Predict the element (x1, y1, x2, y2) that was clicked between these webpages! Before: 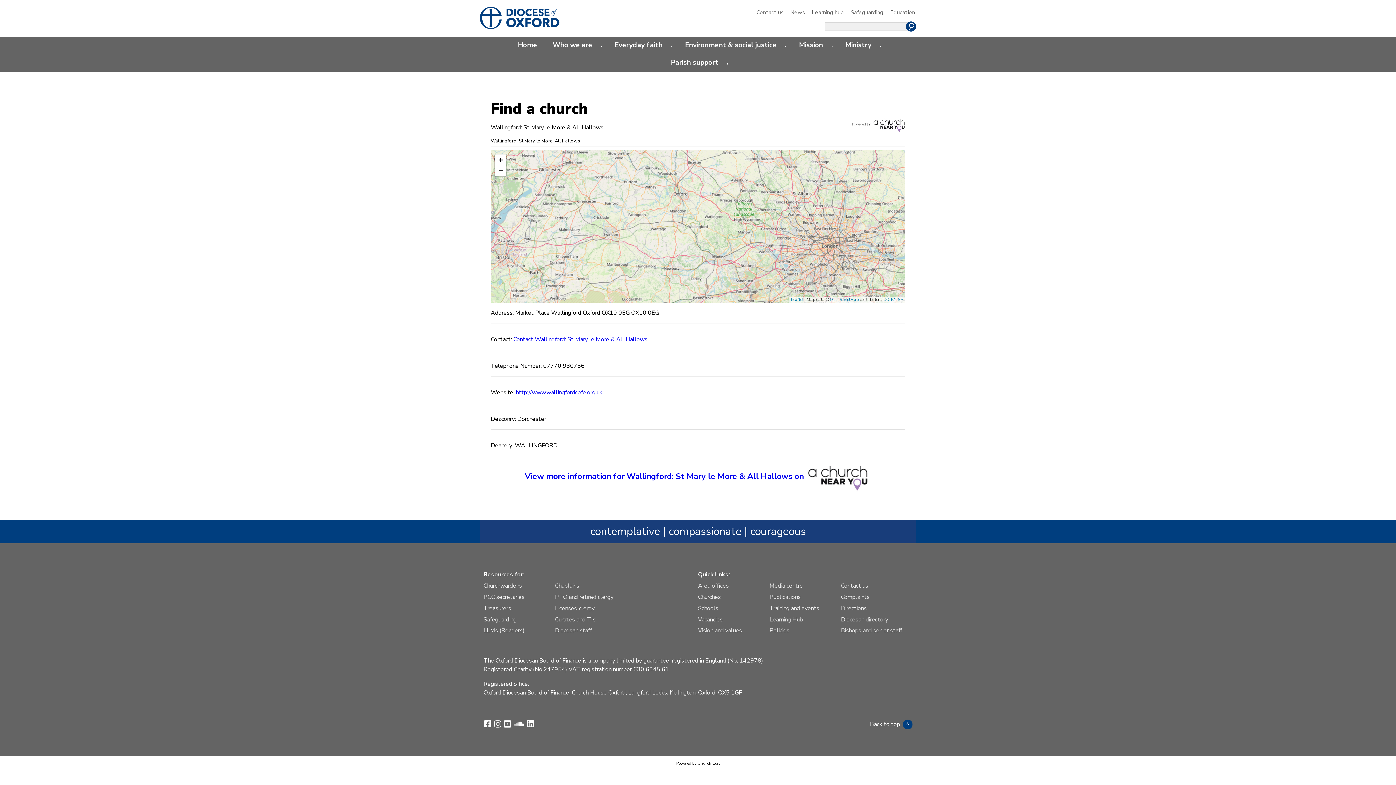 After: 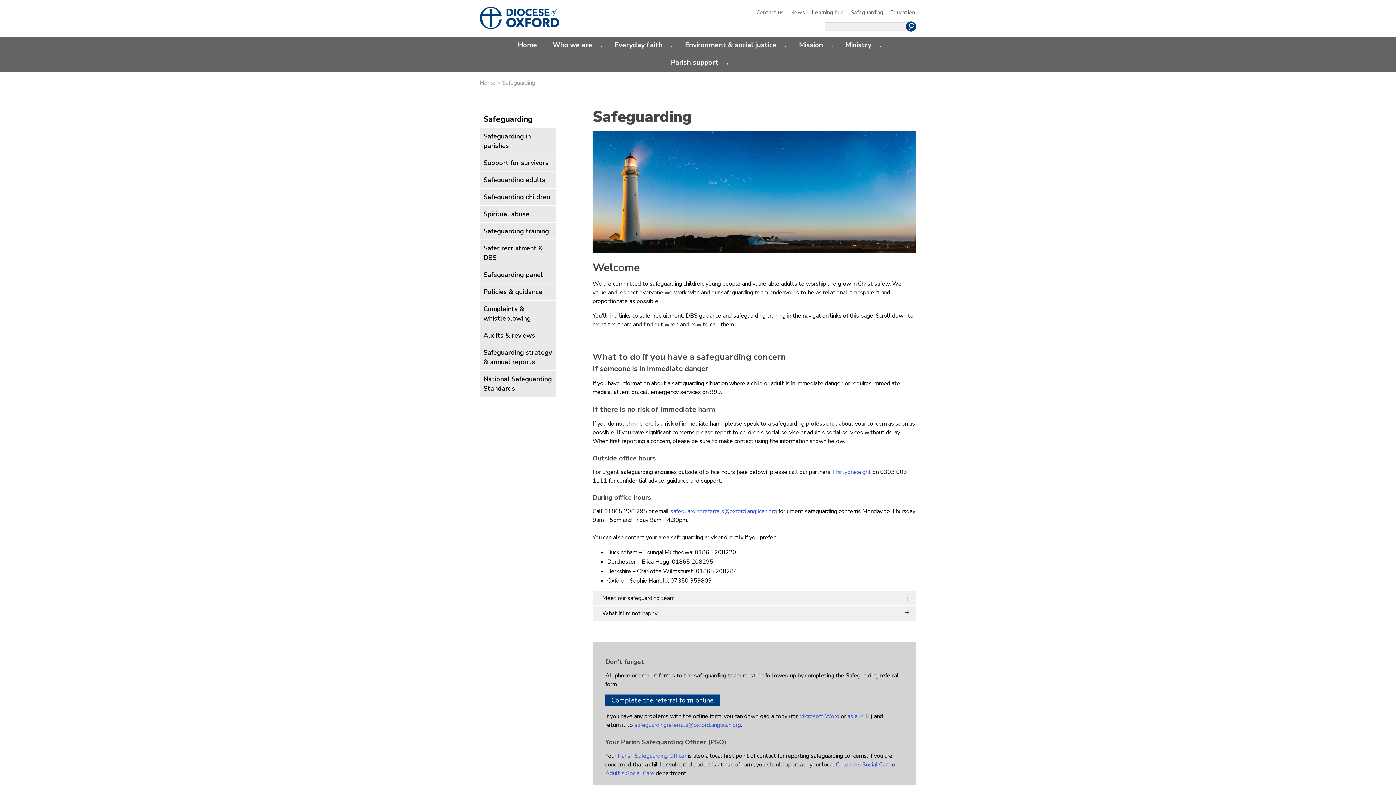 Action: label: Safeguarding bbox: (483, 615, 516, 623)